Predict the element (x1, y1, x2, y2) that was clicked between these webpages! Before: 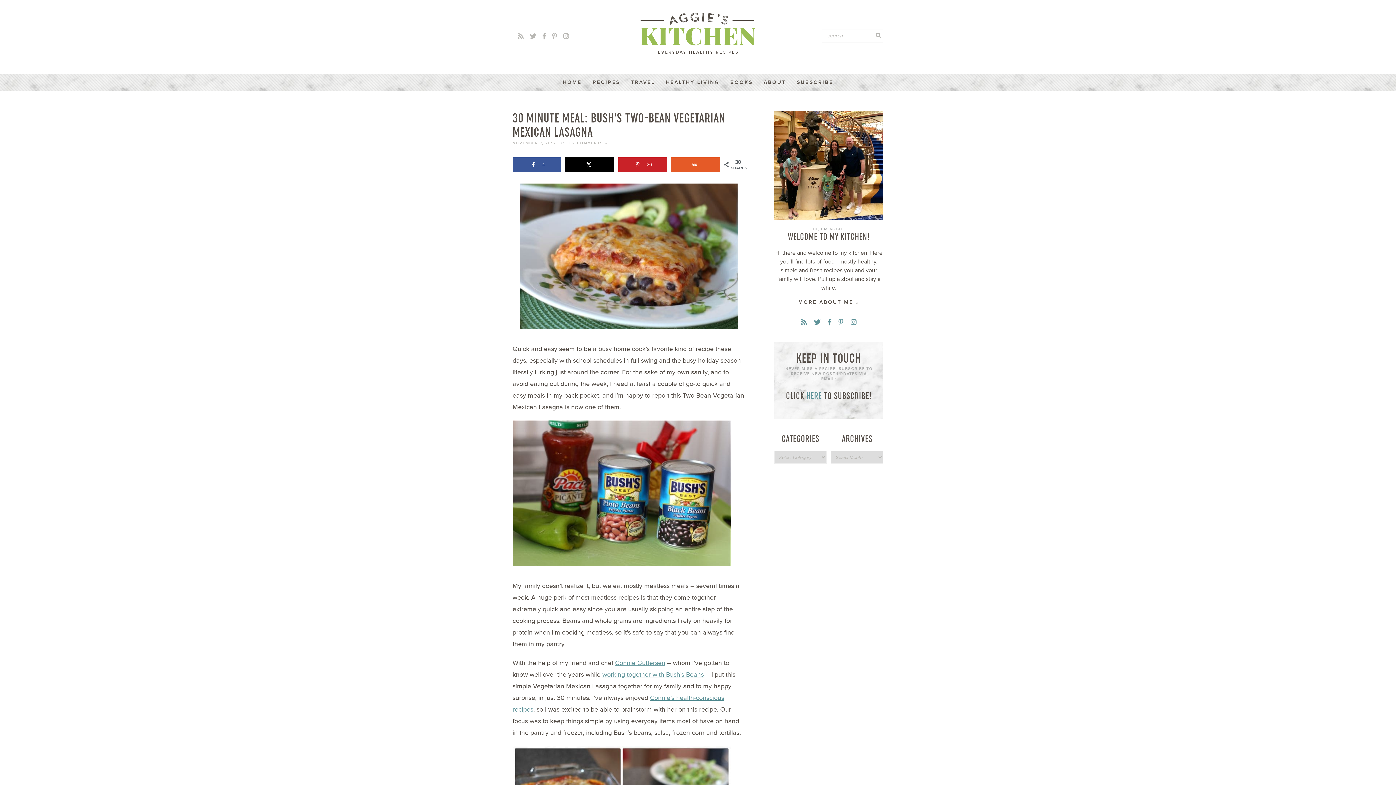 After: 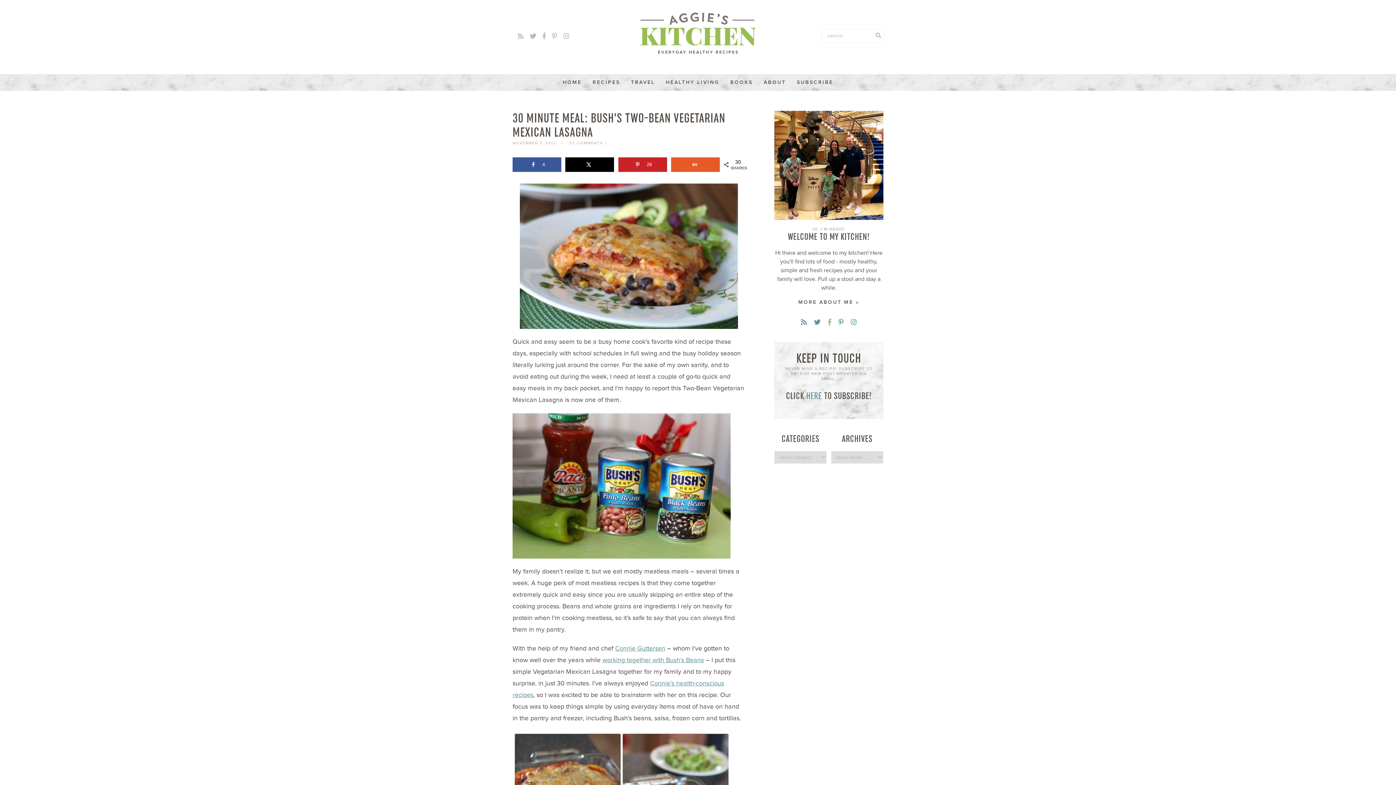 Action: bbox: (826, 317, 833, 328)